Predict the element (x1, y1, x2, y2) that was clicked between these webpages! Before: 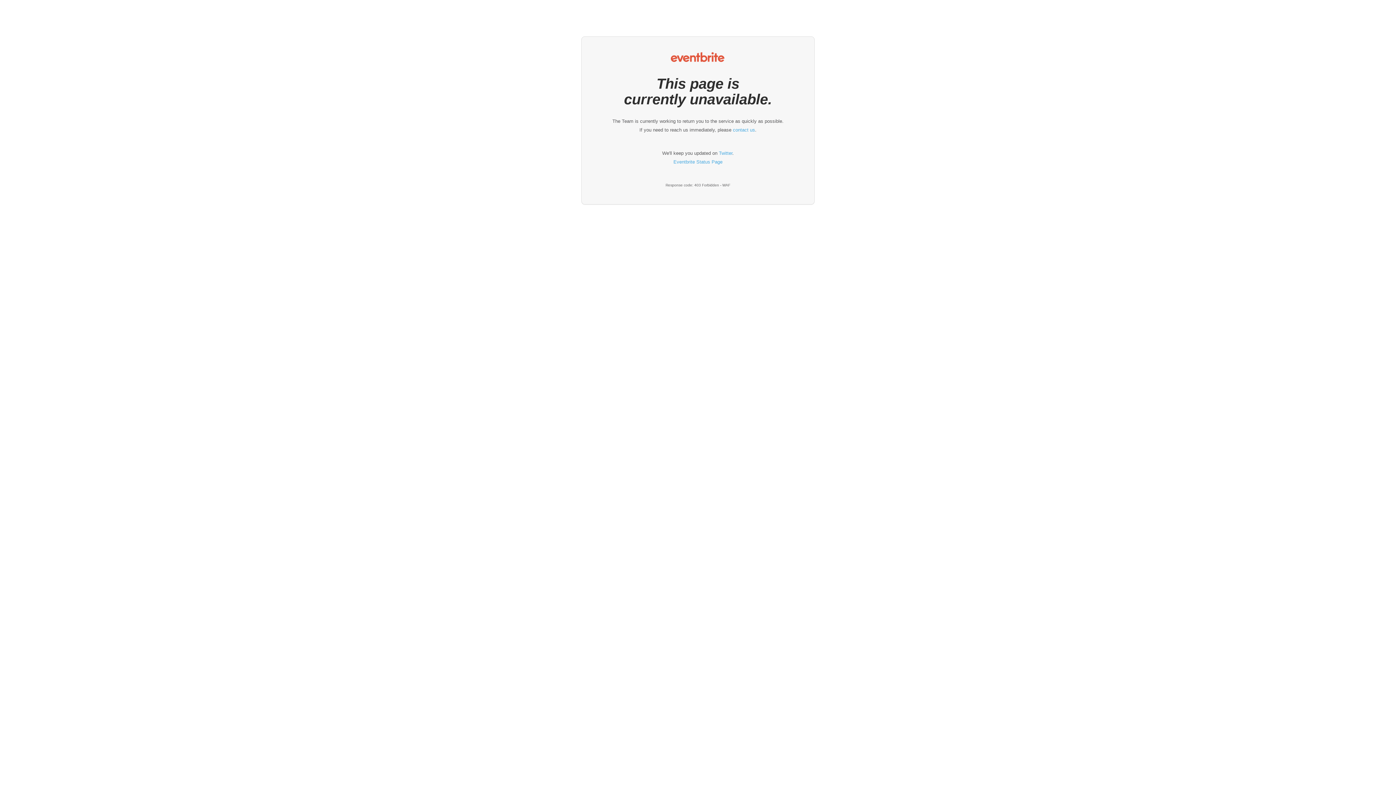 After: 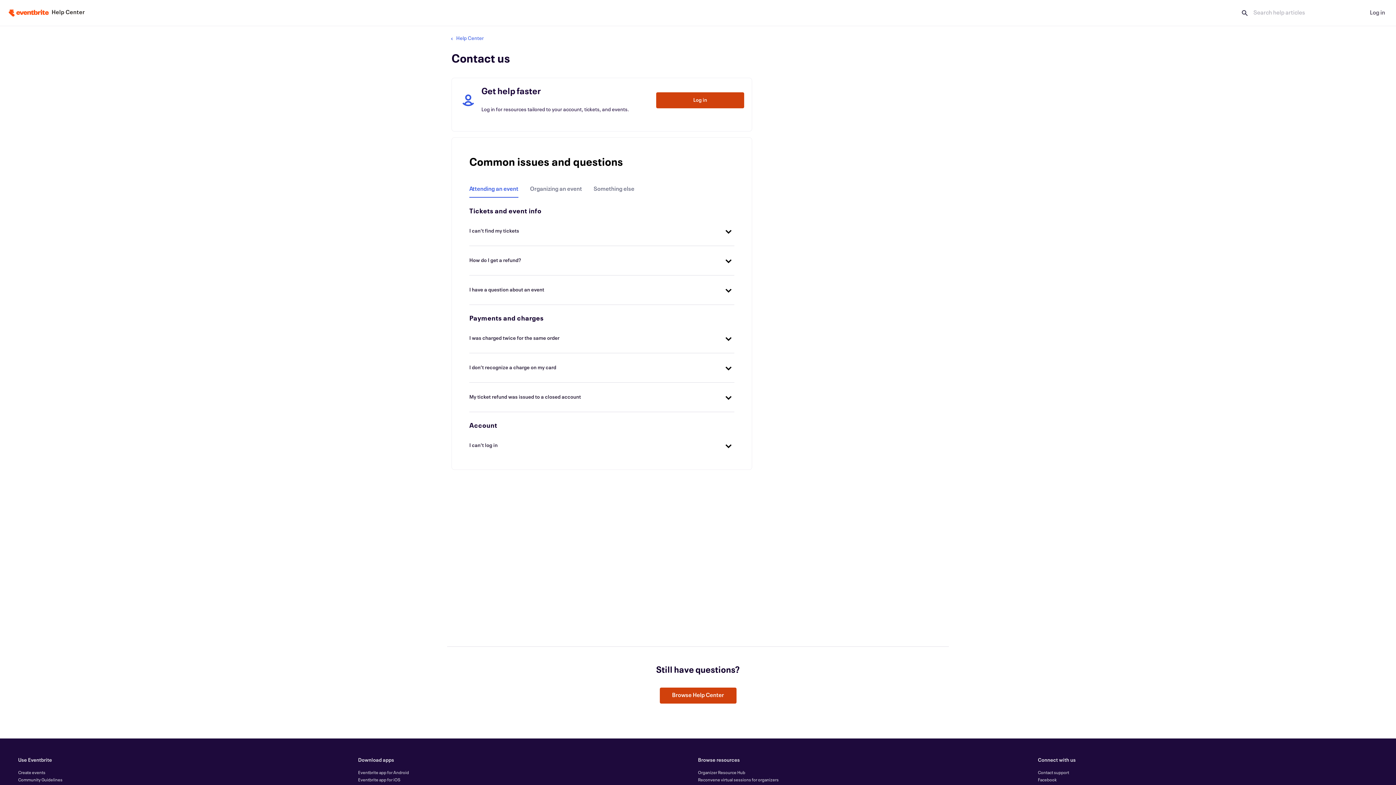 Action: label: contact us bbox: (733, 127, 755, 132)